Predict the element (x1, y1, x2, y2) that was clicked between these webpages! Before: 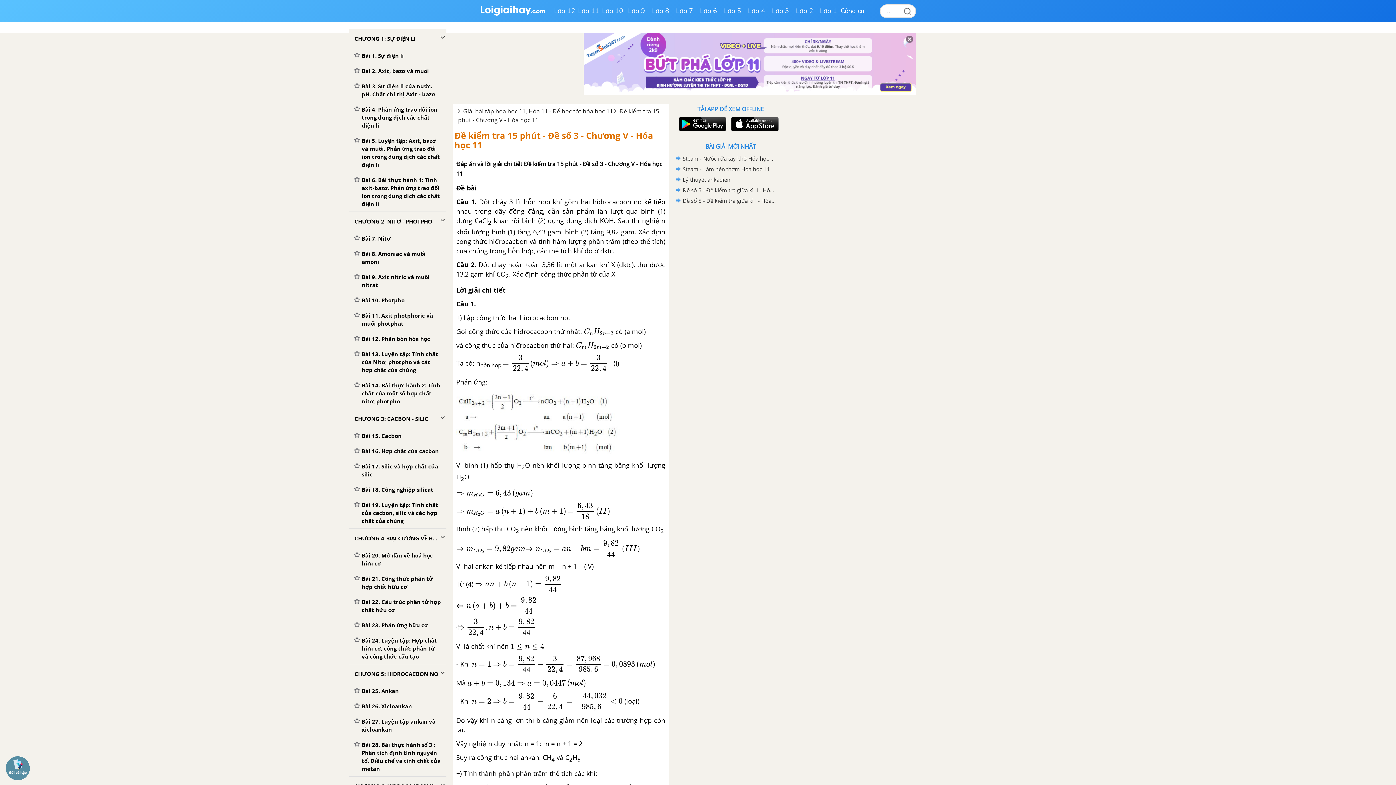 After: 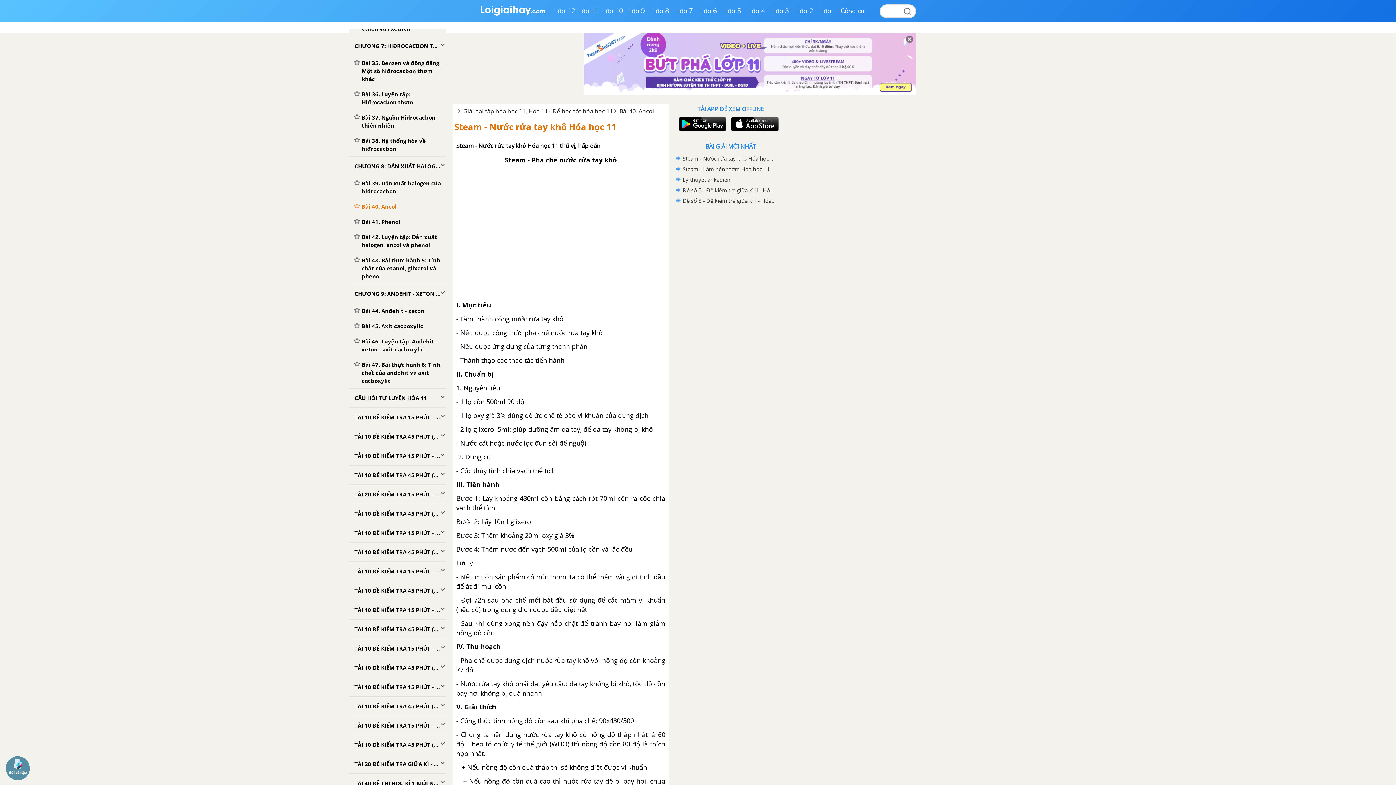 Action: bbox: (682, 152, 776, 163) label: Steam - Nước rửa tay khô Hóa học 11